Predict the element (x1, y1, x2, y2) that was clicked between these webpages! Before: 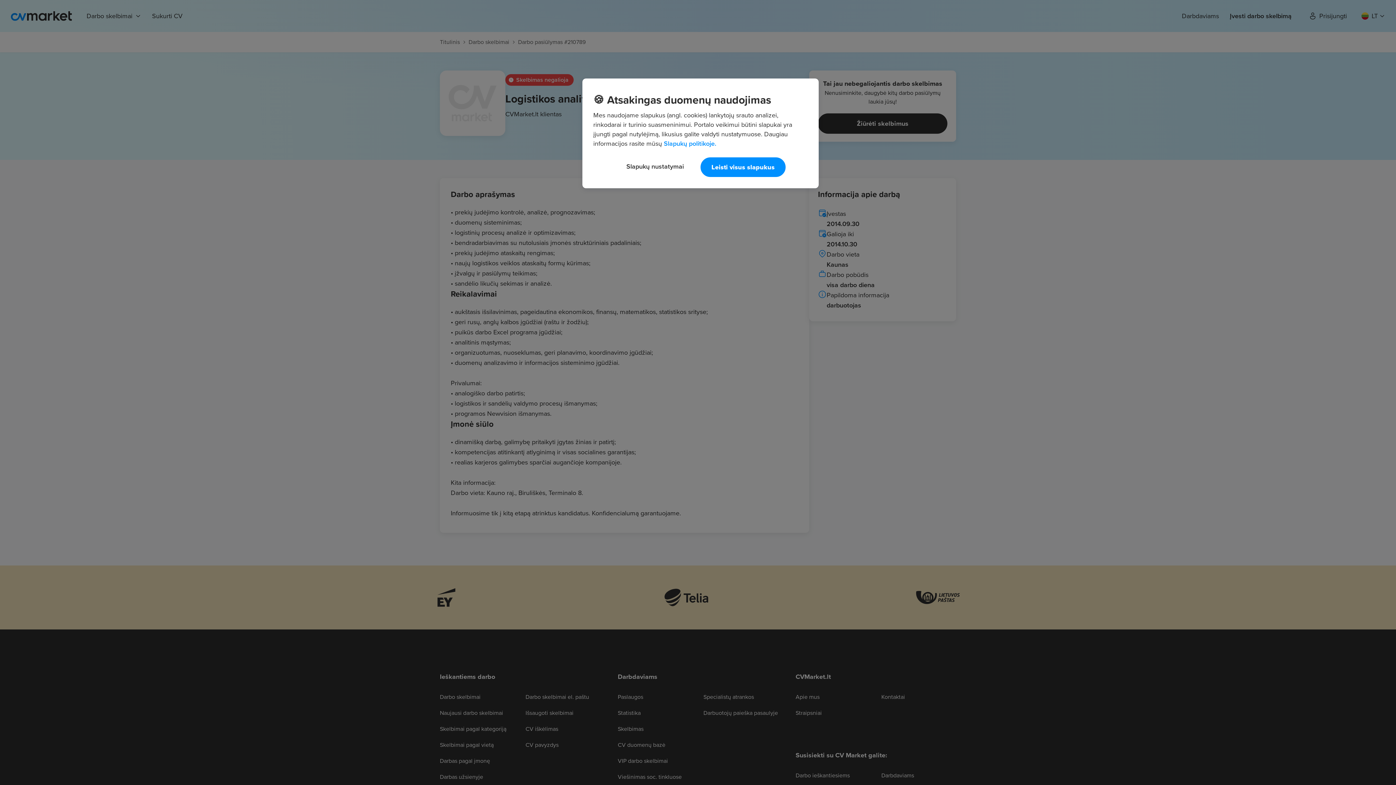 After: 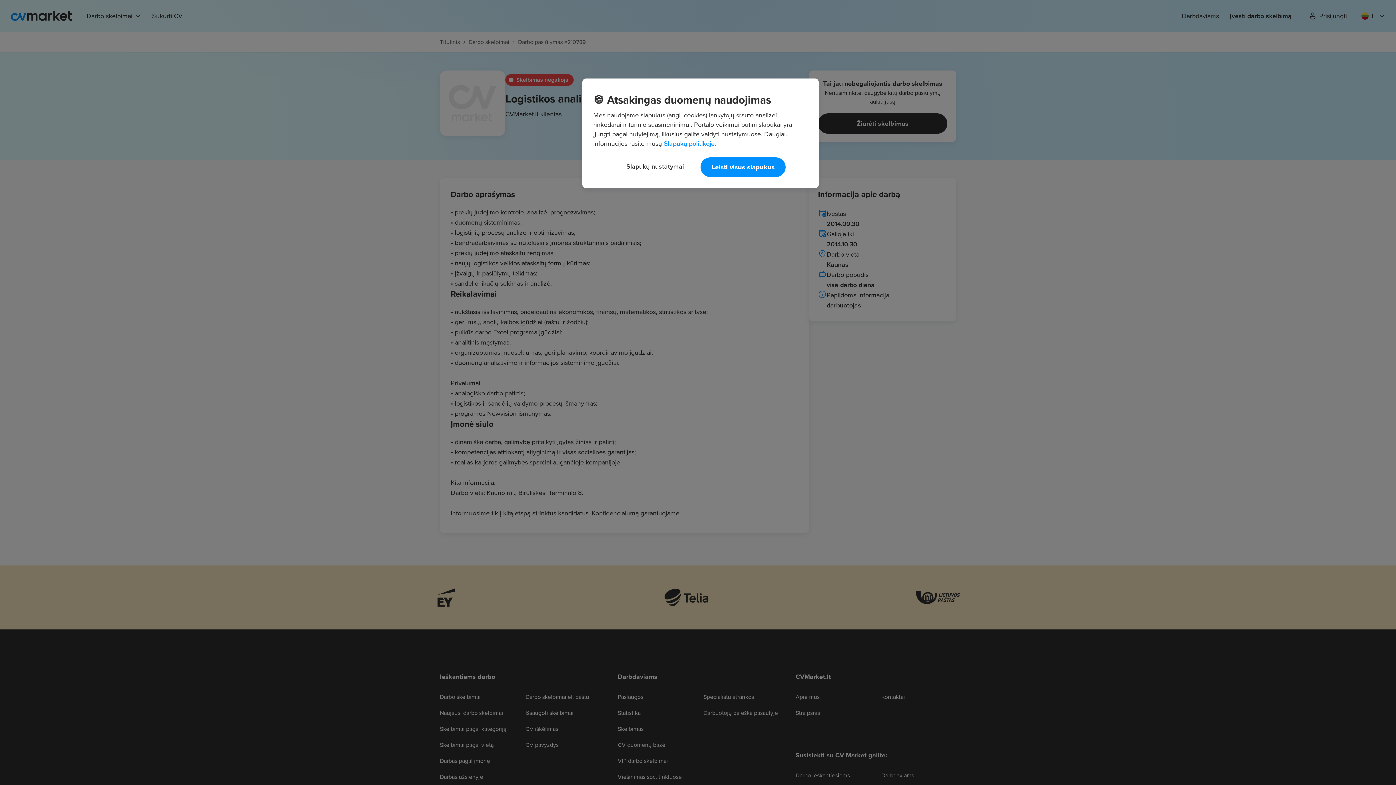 Action: label: Daugiau informacijos apie jūsų privatumą, atidaroma naujame skirtuke bbox: (664, 138, 716, 148)